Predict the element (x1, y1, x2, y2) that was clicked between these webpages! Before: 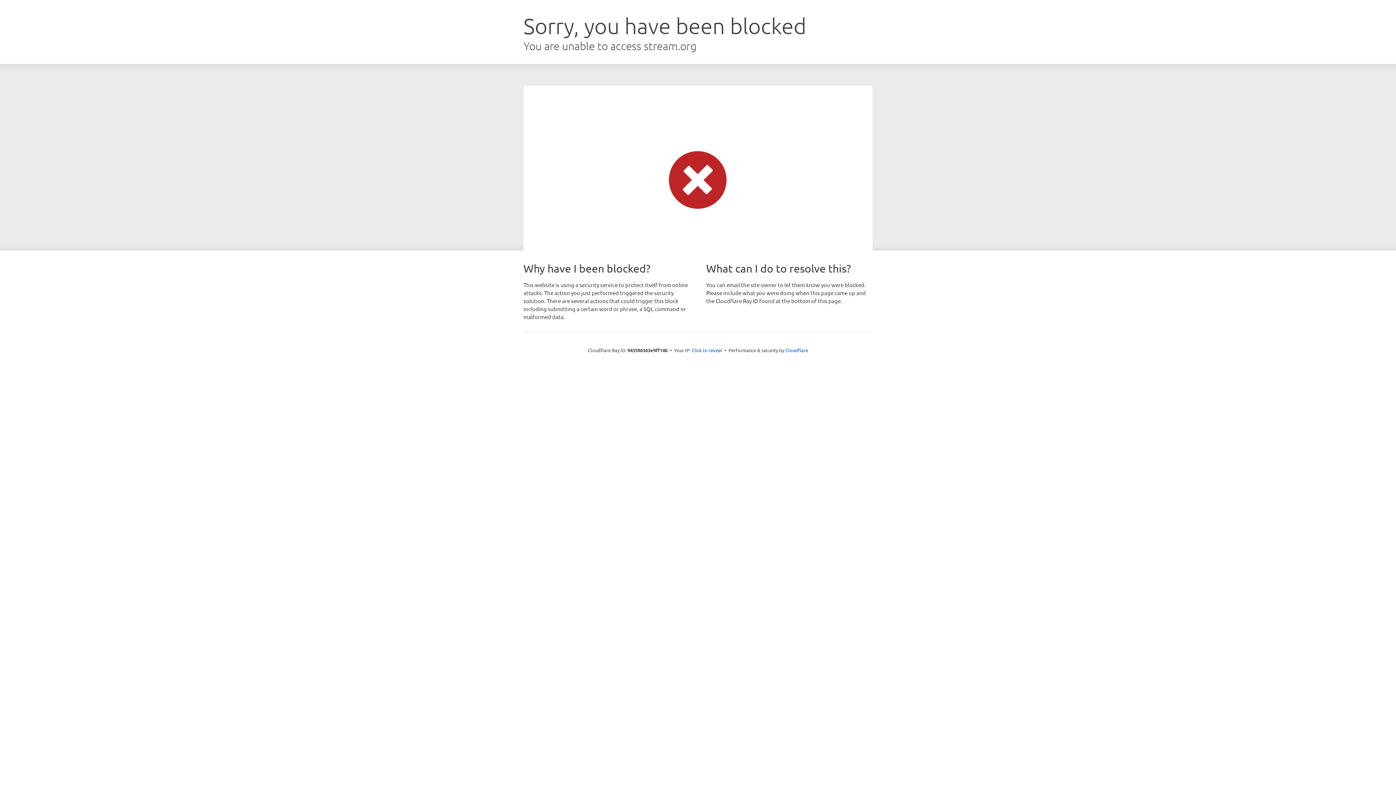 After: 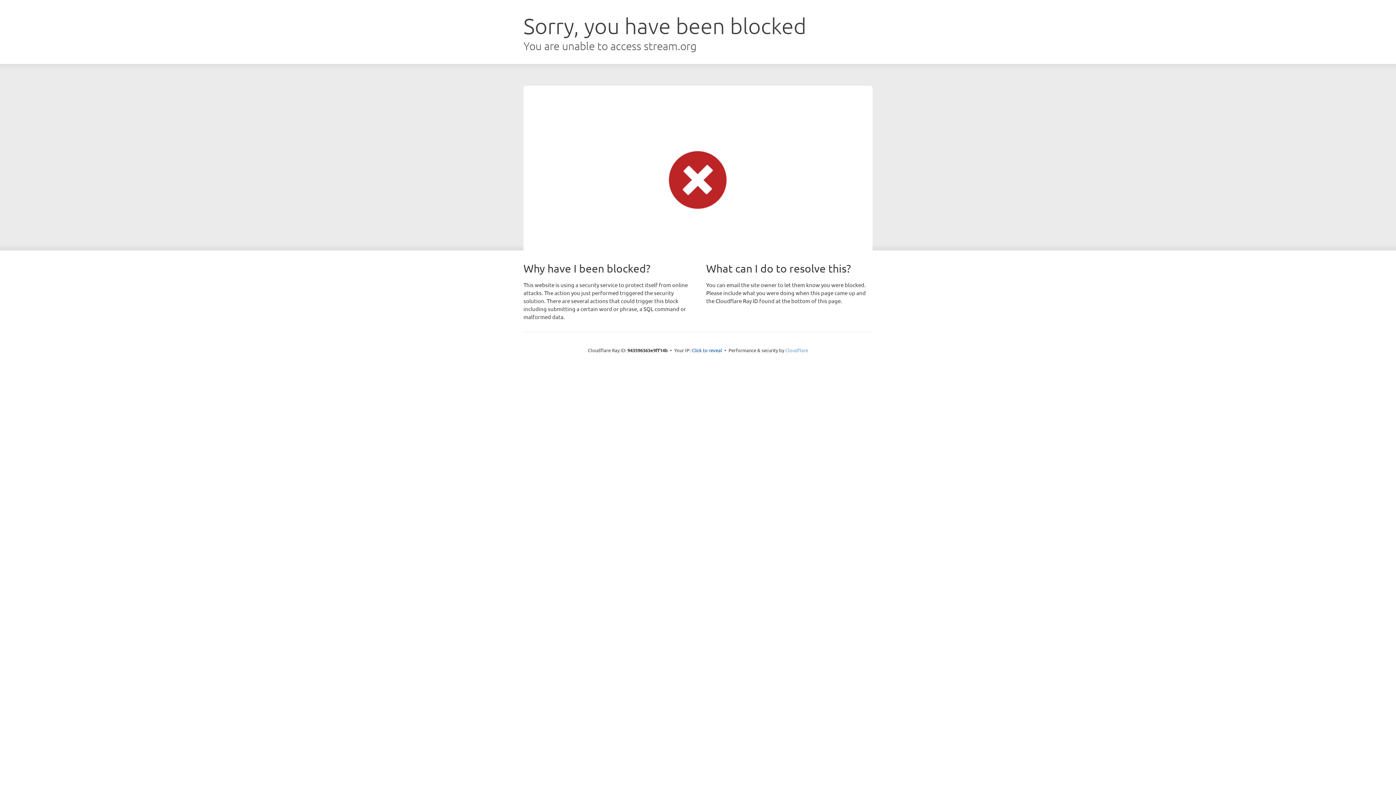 Action: bbox: (785, 347, 808, 353) label: Cloudflare